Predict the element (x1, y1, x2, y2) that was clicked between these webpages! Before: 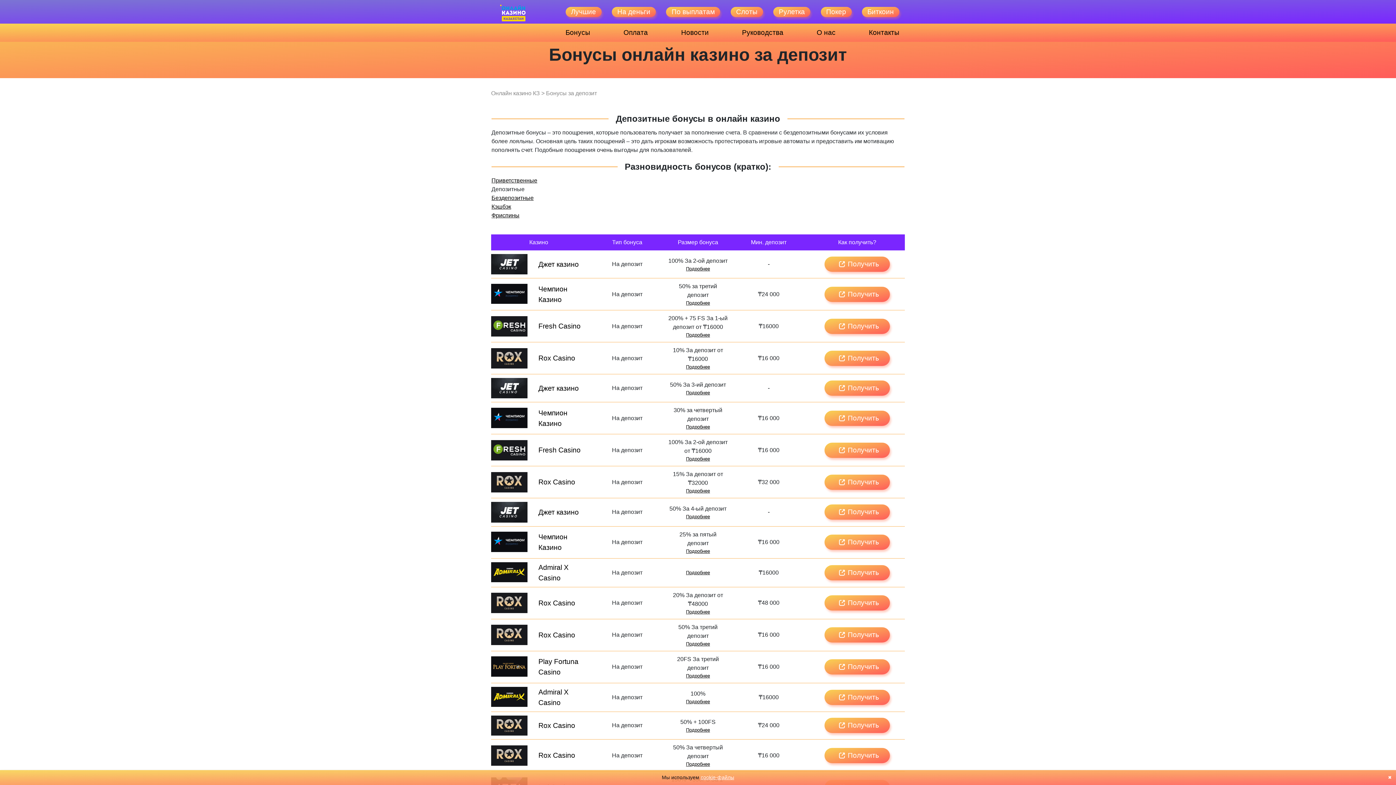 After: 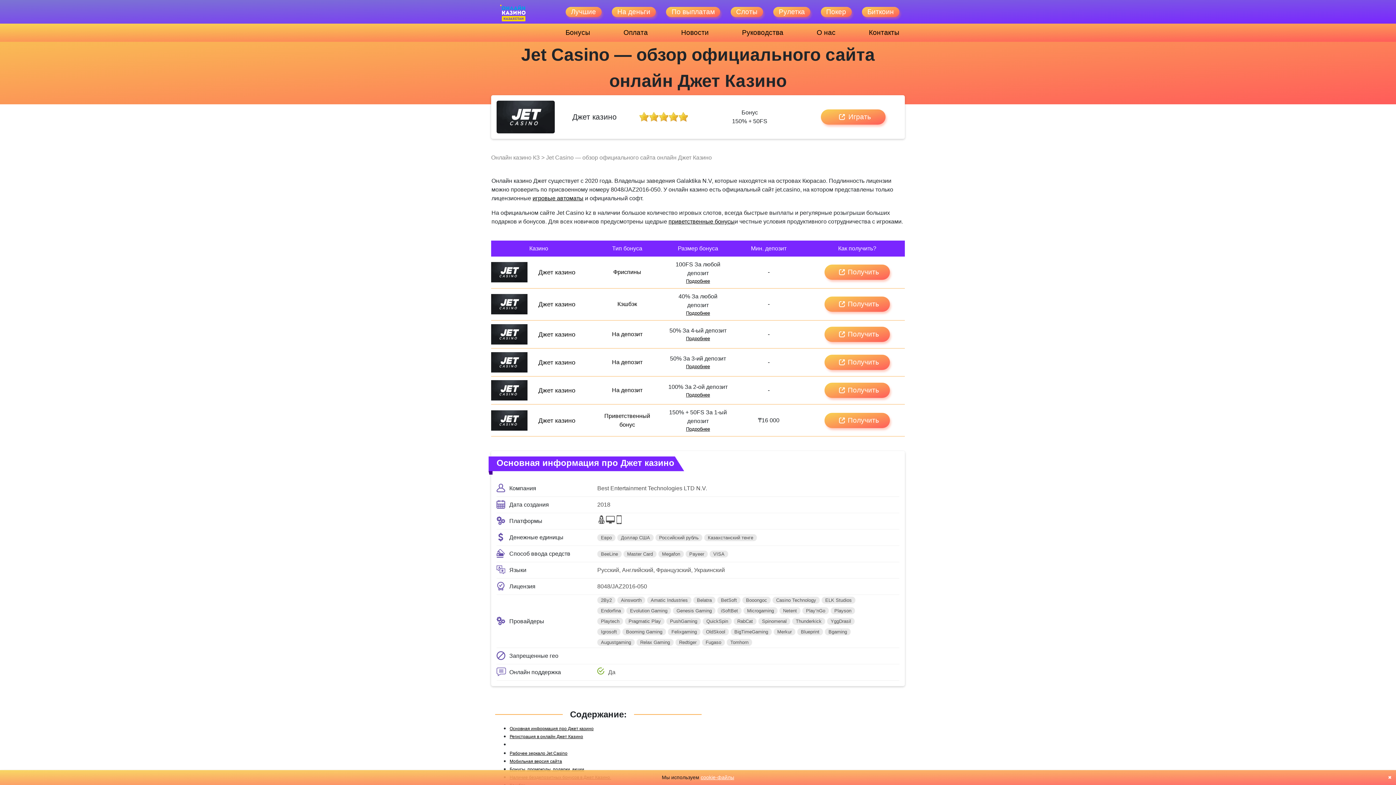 Action: bbox: (538, 259, 578, 269) label: Джет казино